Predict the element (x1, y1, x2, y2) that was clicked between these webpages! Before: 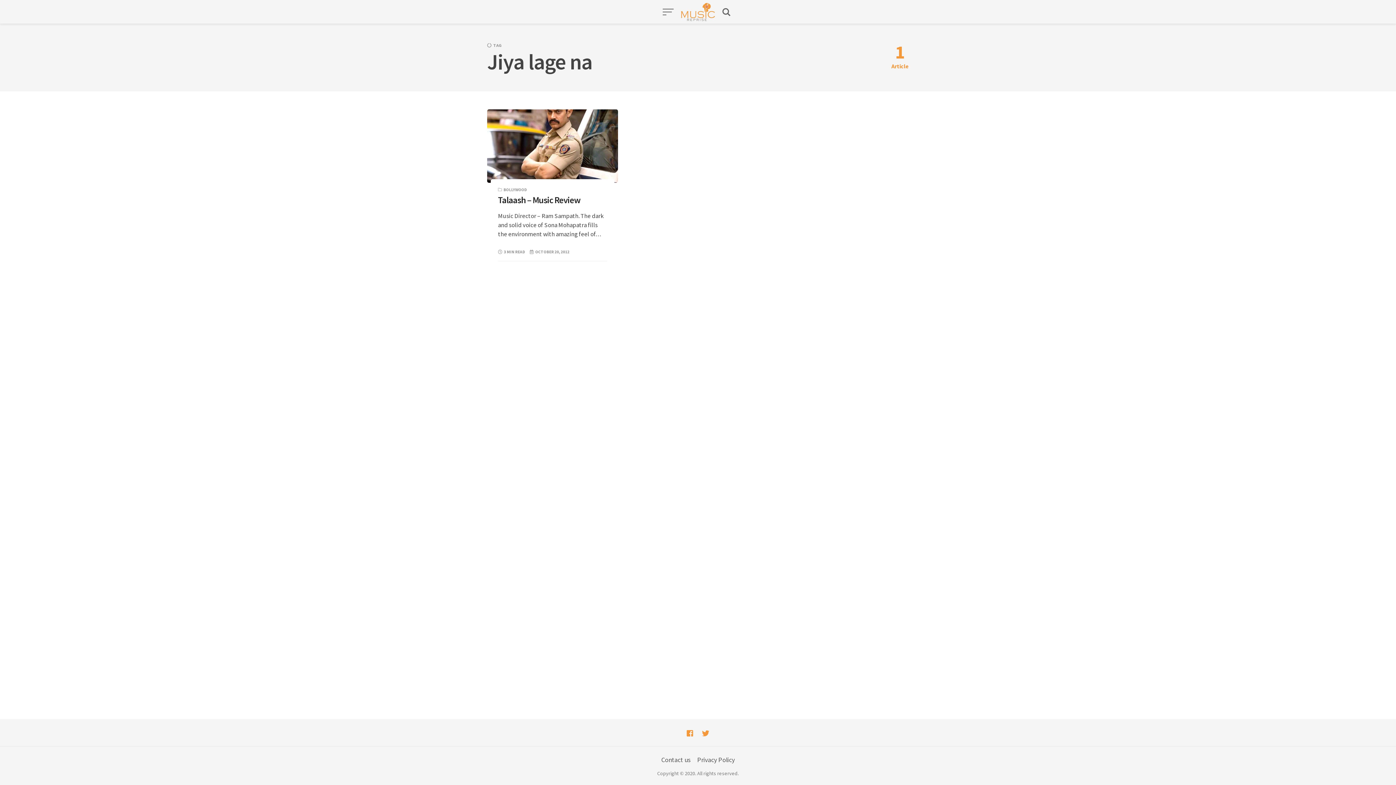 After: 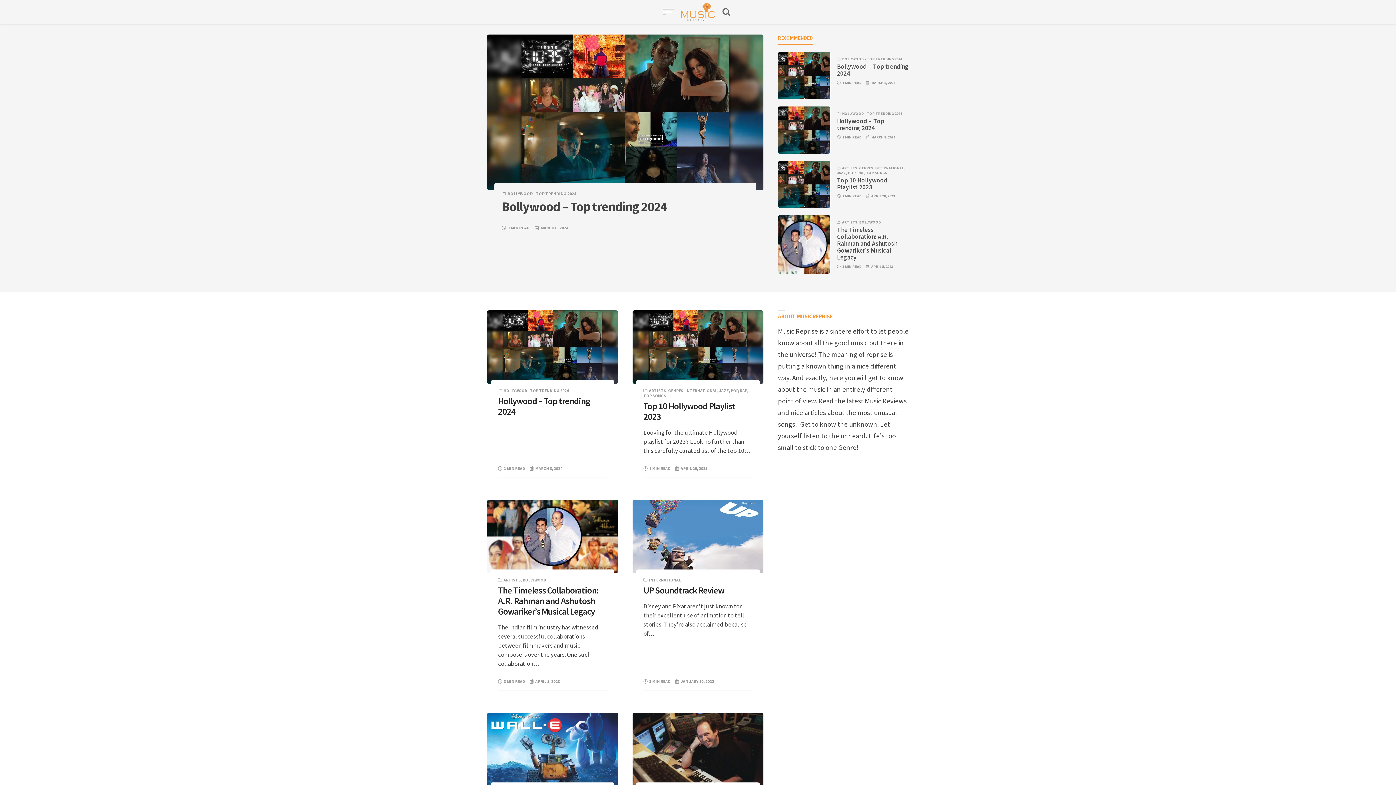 Action: bbox: (681, 2, 715, 20)